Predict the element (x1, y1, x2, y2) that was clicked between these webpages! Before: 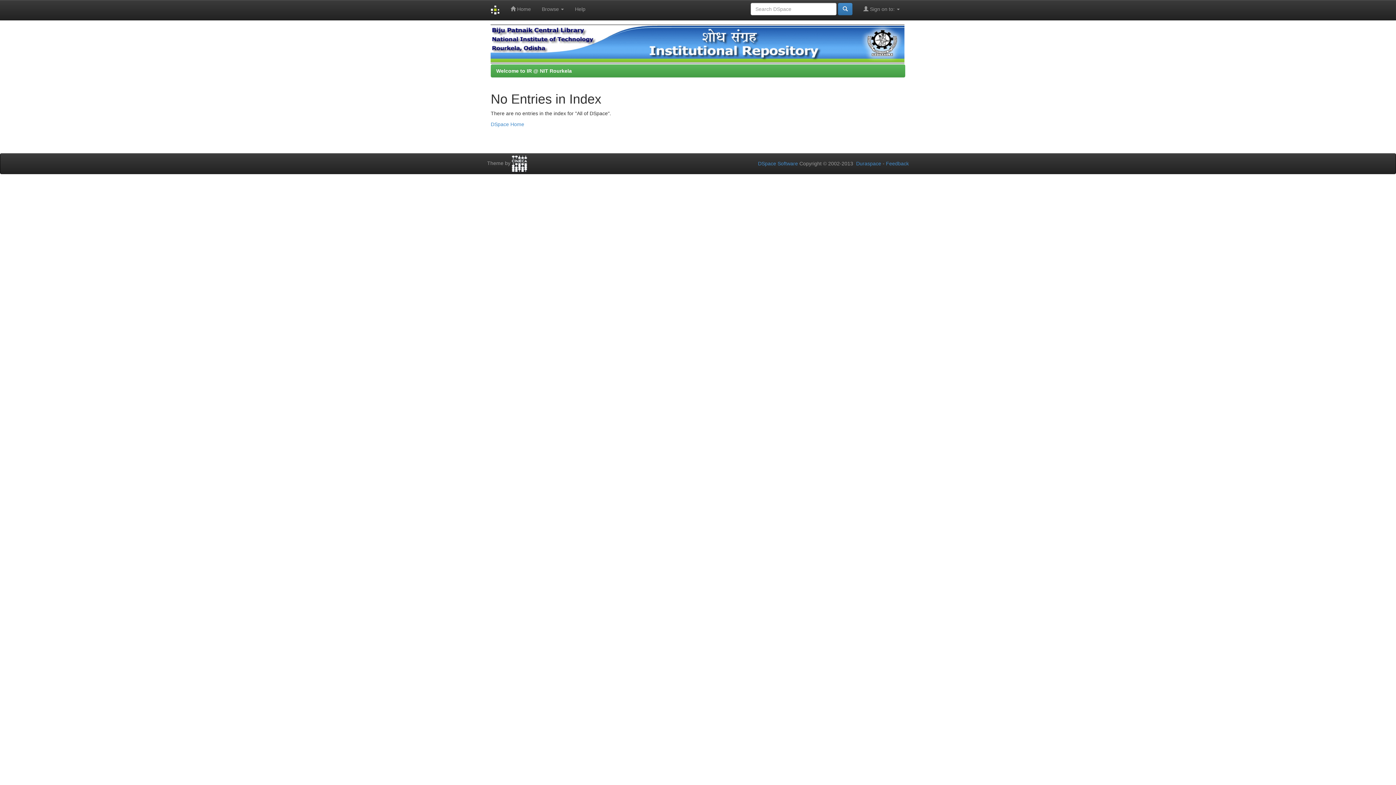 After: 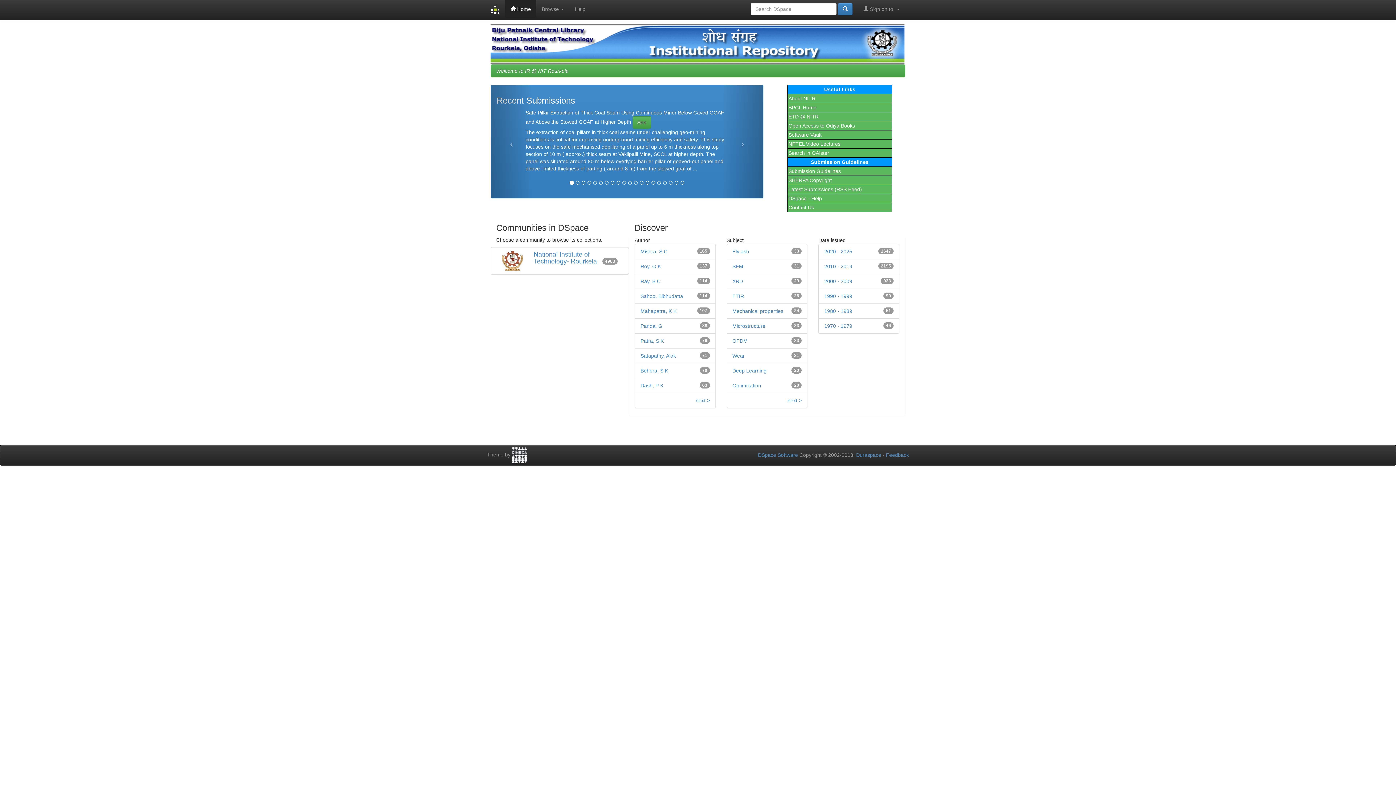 Action: label:  Home bbox: (505, 0, 536, 18)